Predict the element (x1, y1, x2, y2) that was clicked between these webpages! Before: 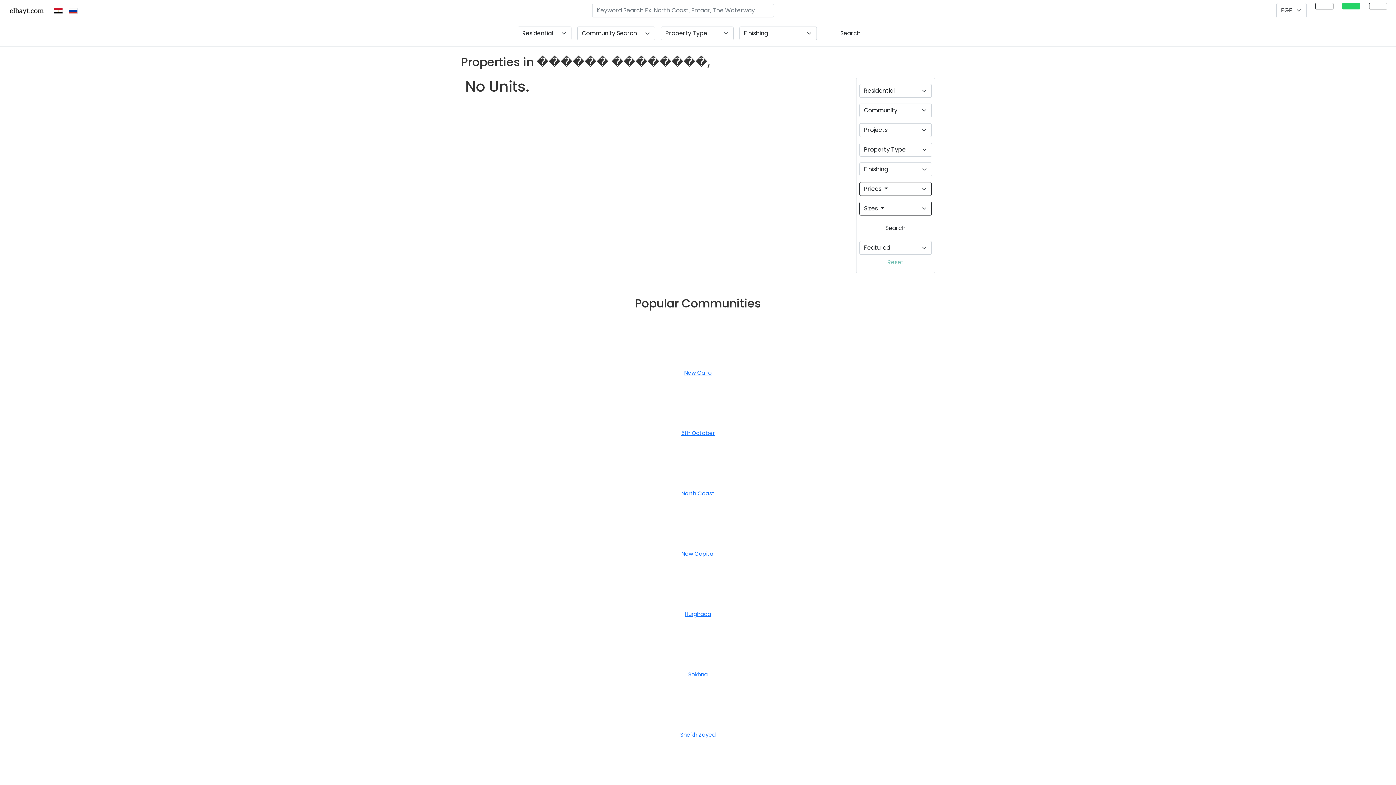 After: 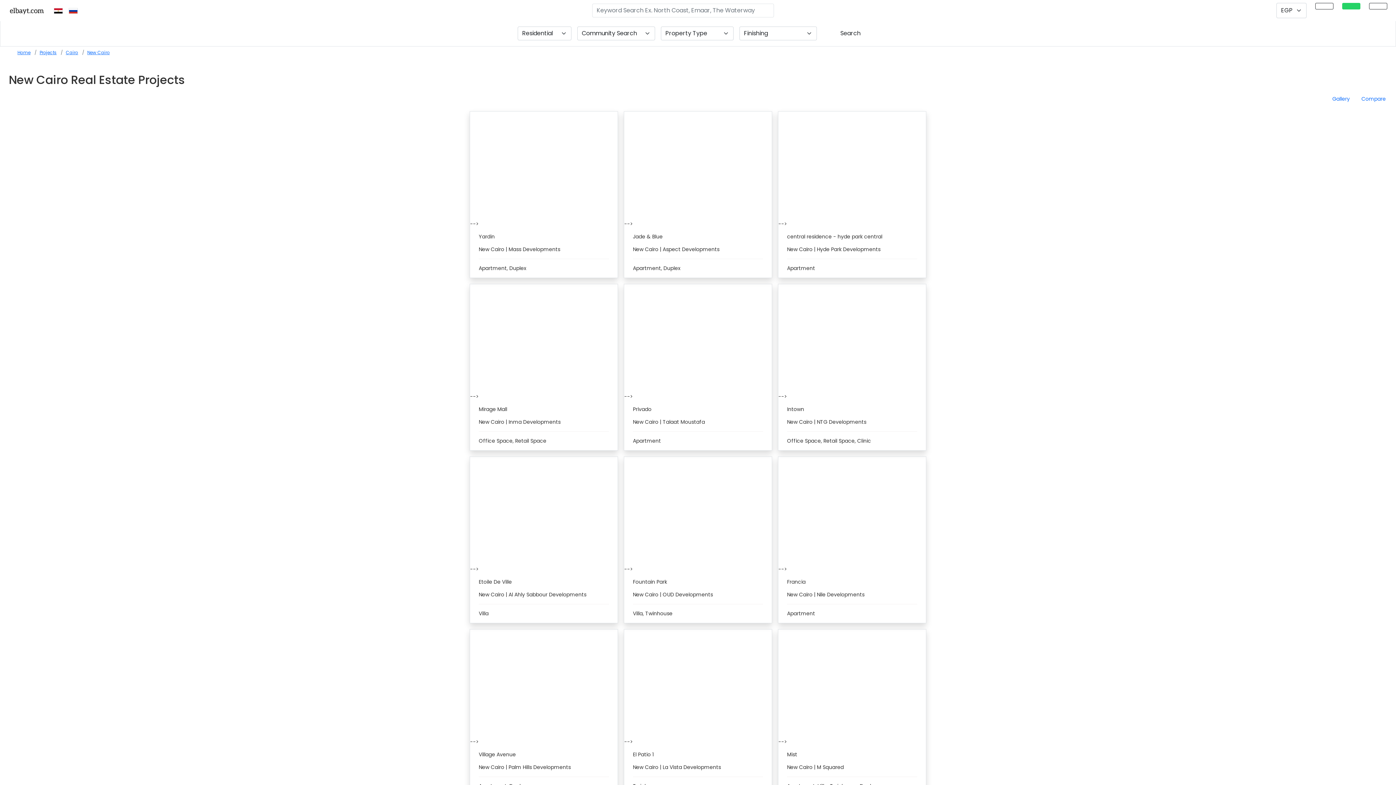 Action: bbox: (0, 316, 1396, 376) label: New Cairo